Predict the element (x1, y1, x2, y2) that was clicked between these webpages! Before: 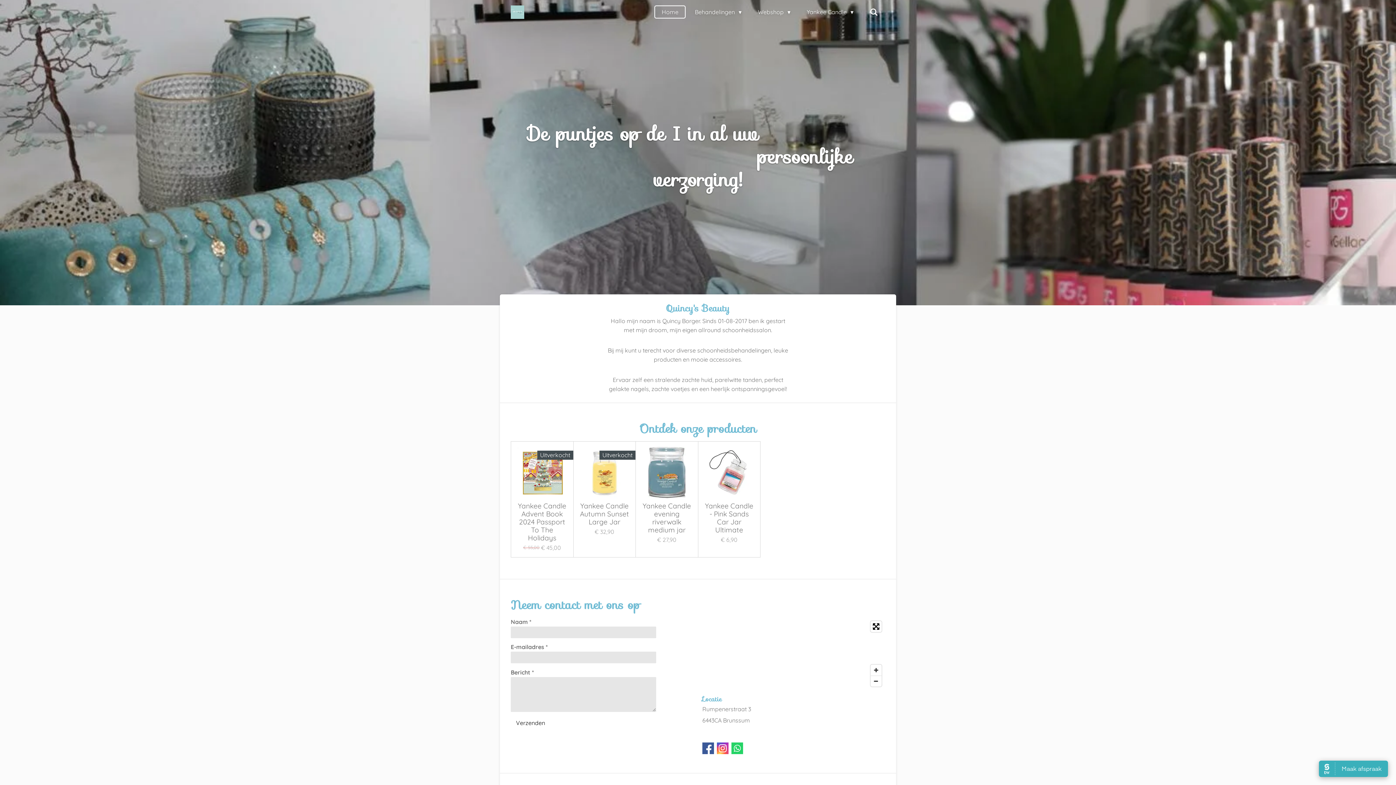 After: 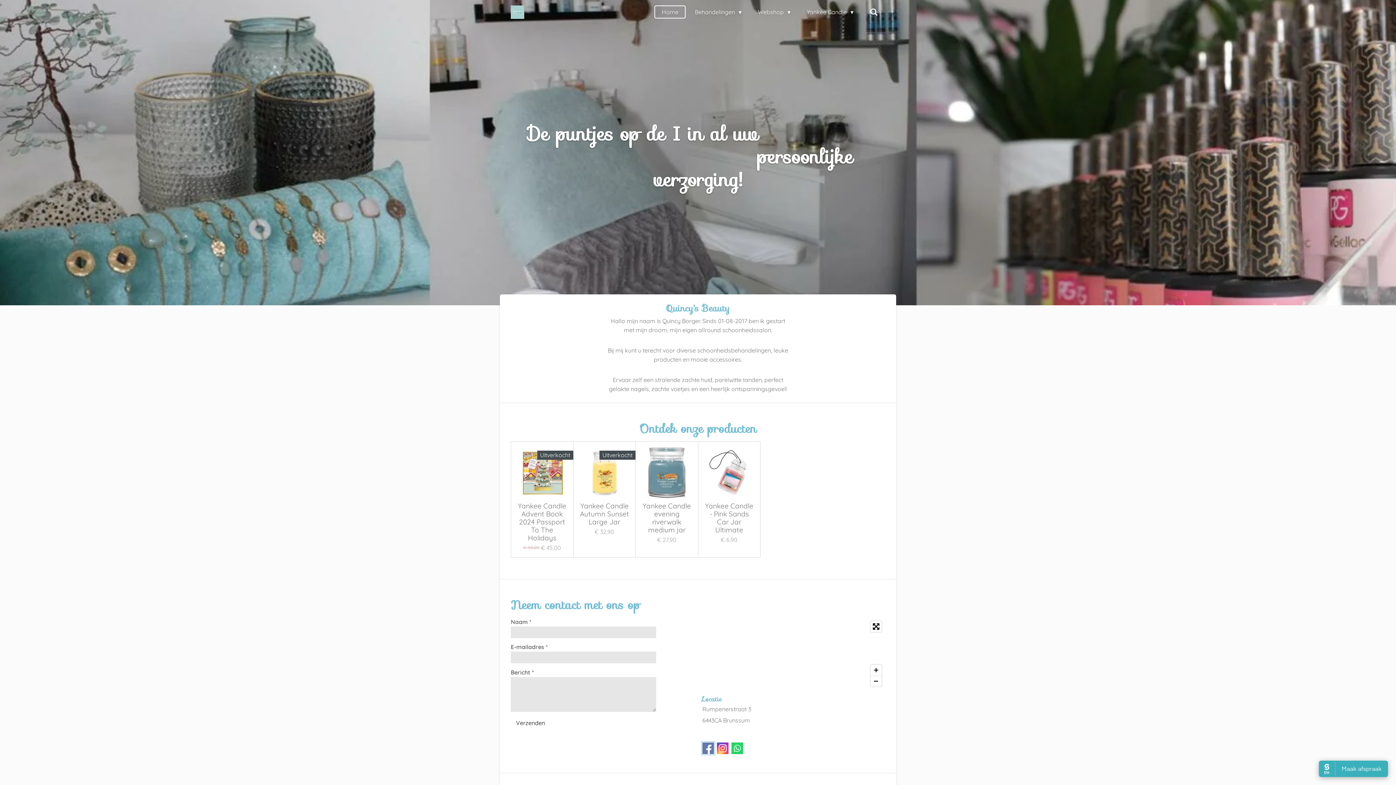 Action: bbox: (702, 742, 714, 754)